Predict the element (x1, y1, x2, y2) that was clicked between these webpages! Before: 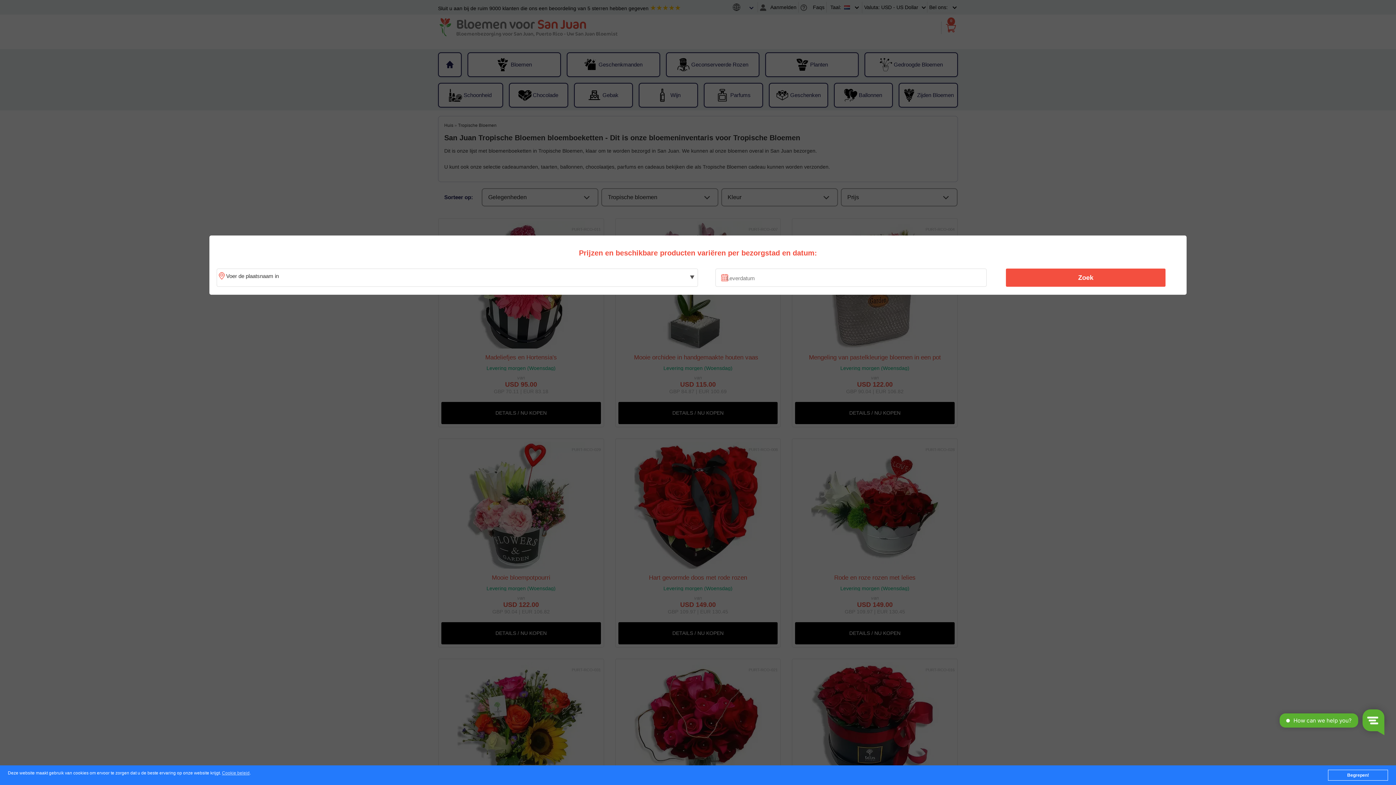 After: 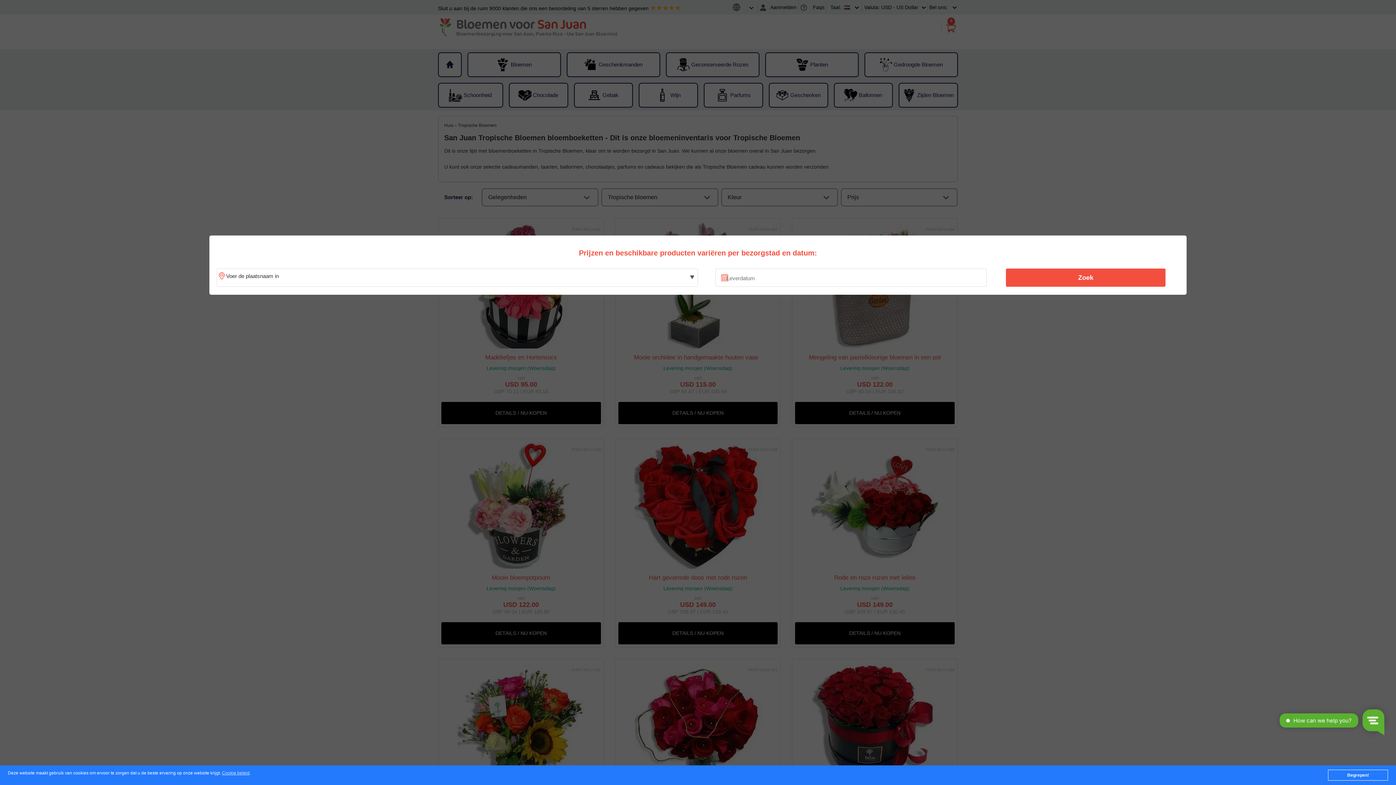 Action: bbox: (1010, 270, 1161, 285) label: Zoek